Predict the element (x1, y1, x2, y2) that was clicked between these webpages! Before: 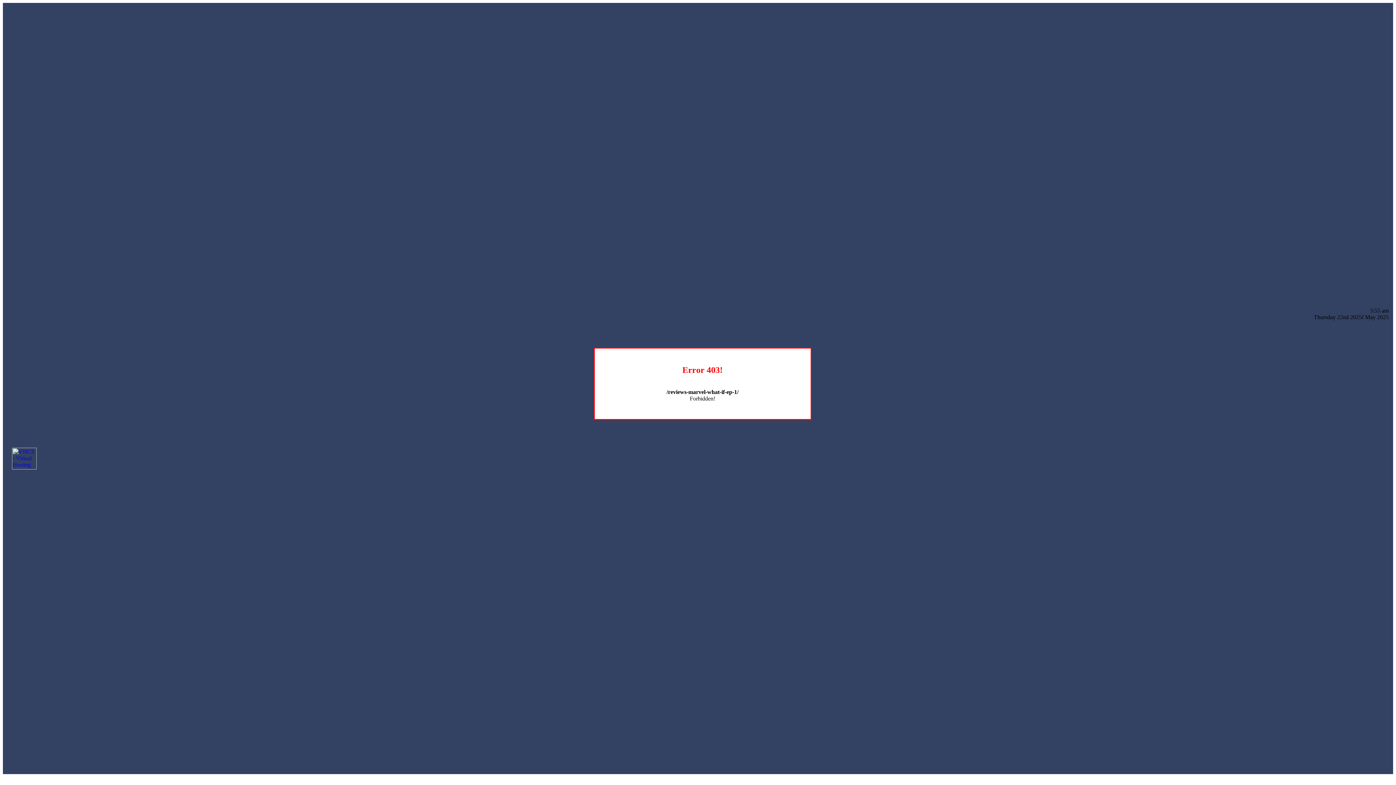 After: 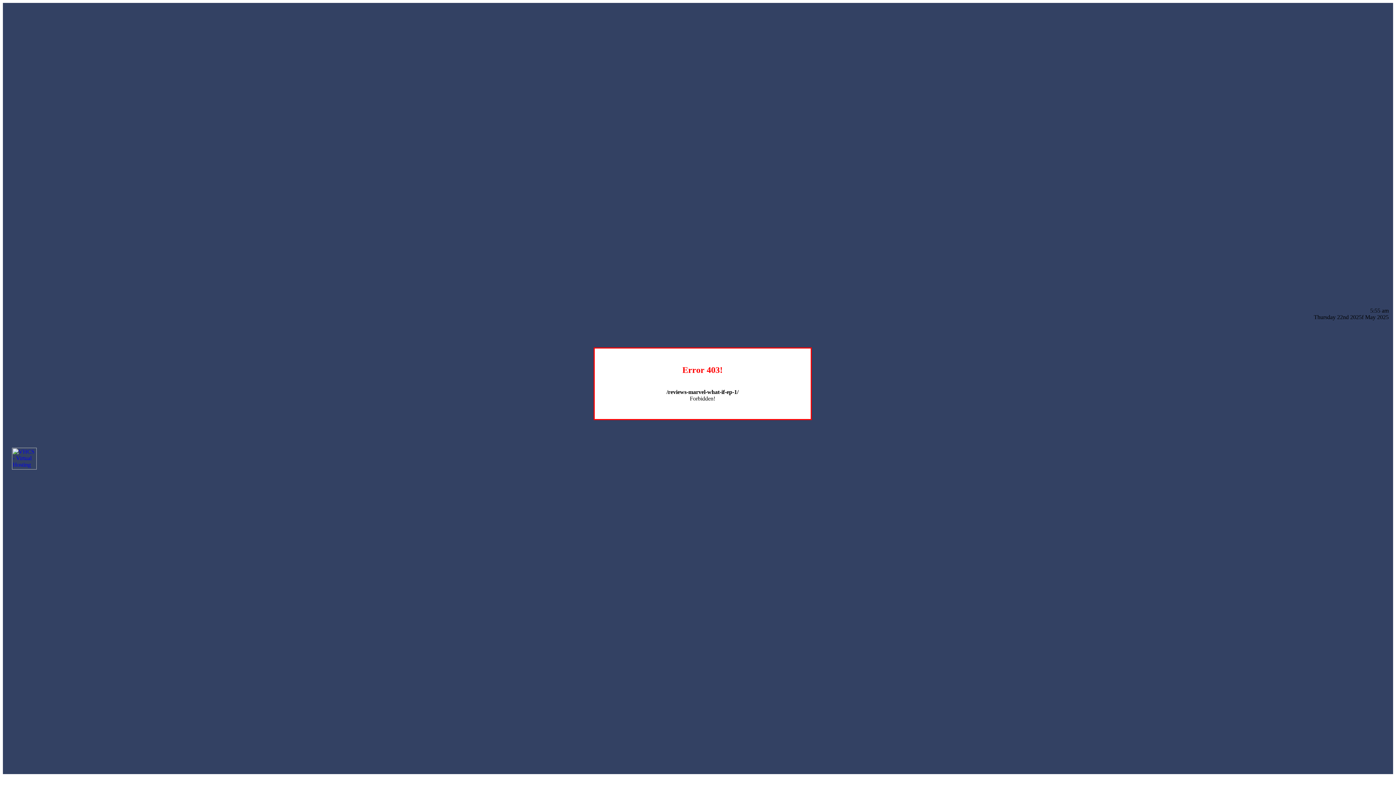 Action: bbox: (12, 464, 36, 470)